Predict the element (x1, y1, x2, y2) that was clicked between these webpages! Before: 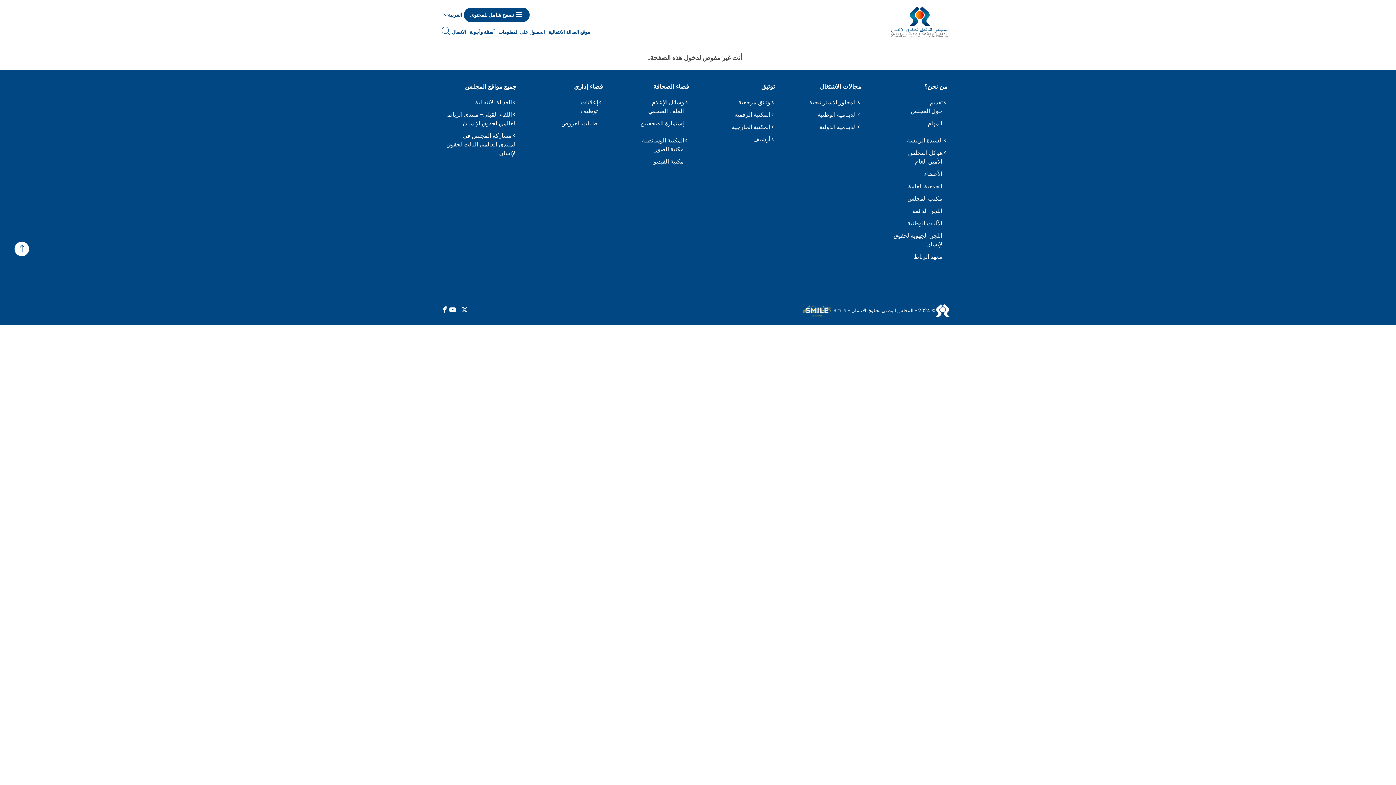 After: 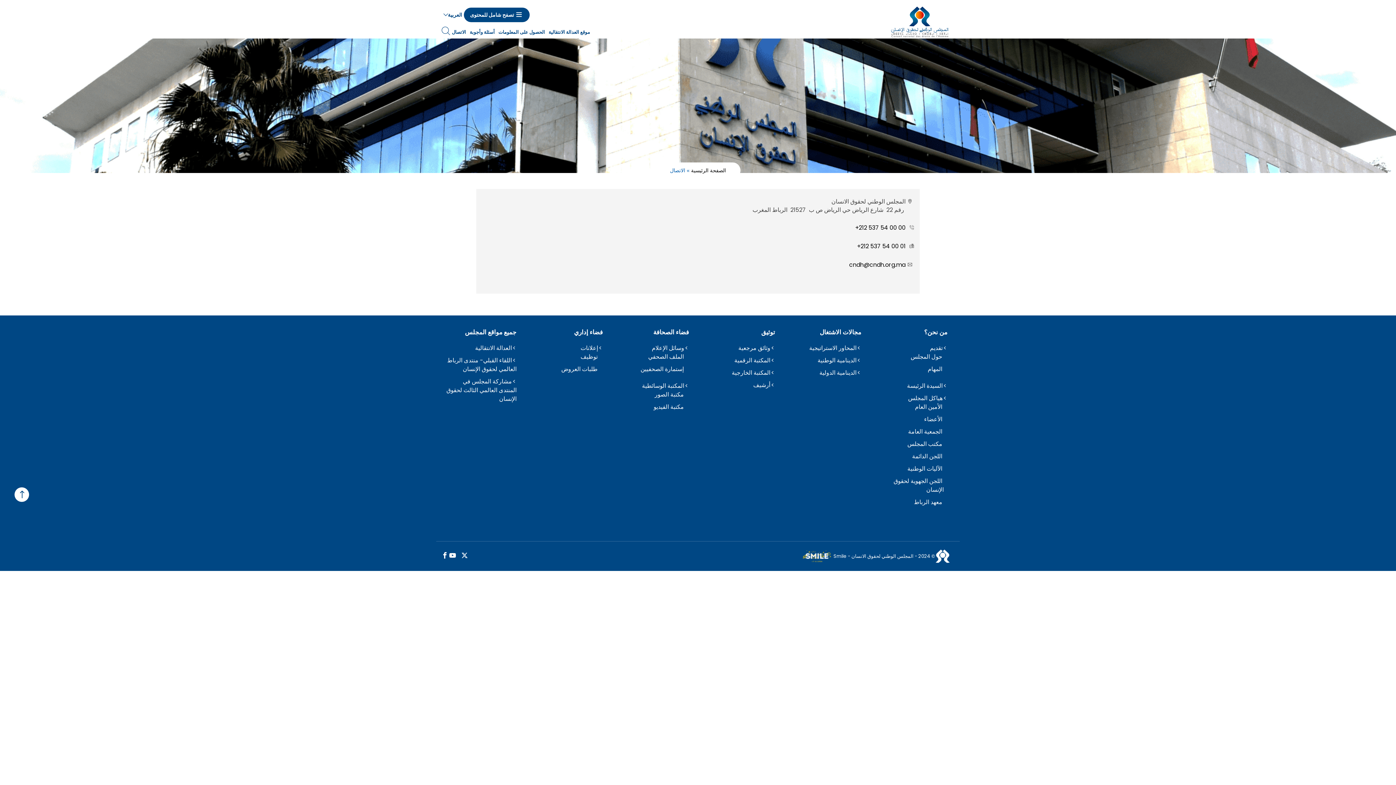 Action: label: الاتصال bbox: (450, 27, 468, 37)